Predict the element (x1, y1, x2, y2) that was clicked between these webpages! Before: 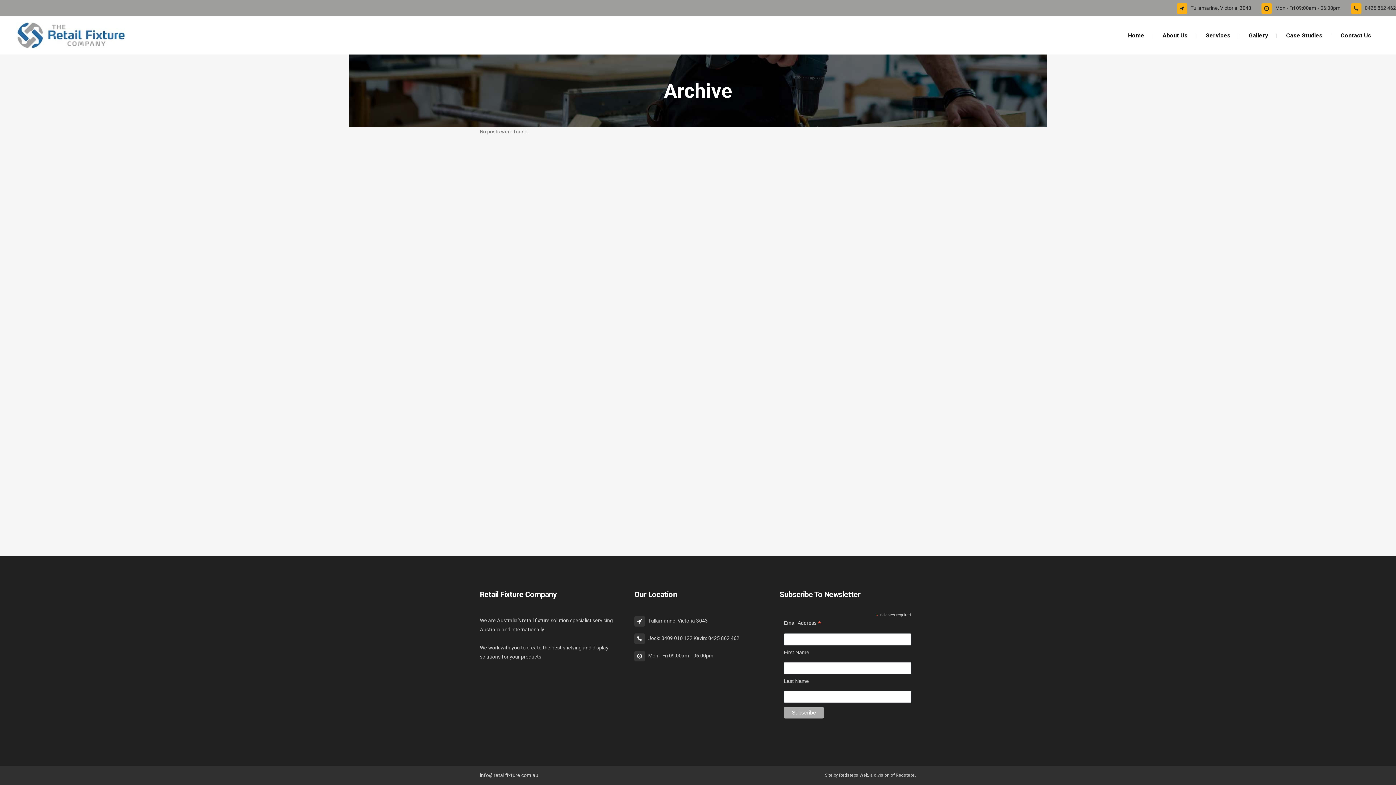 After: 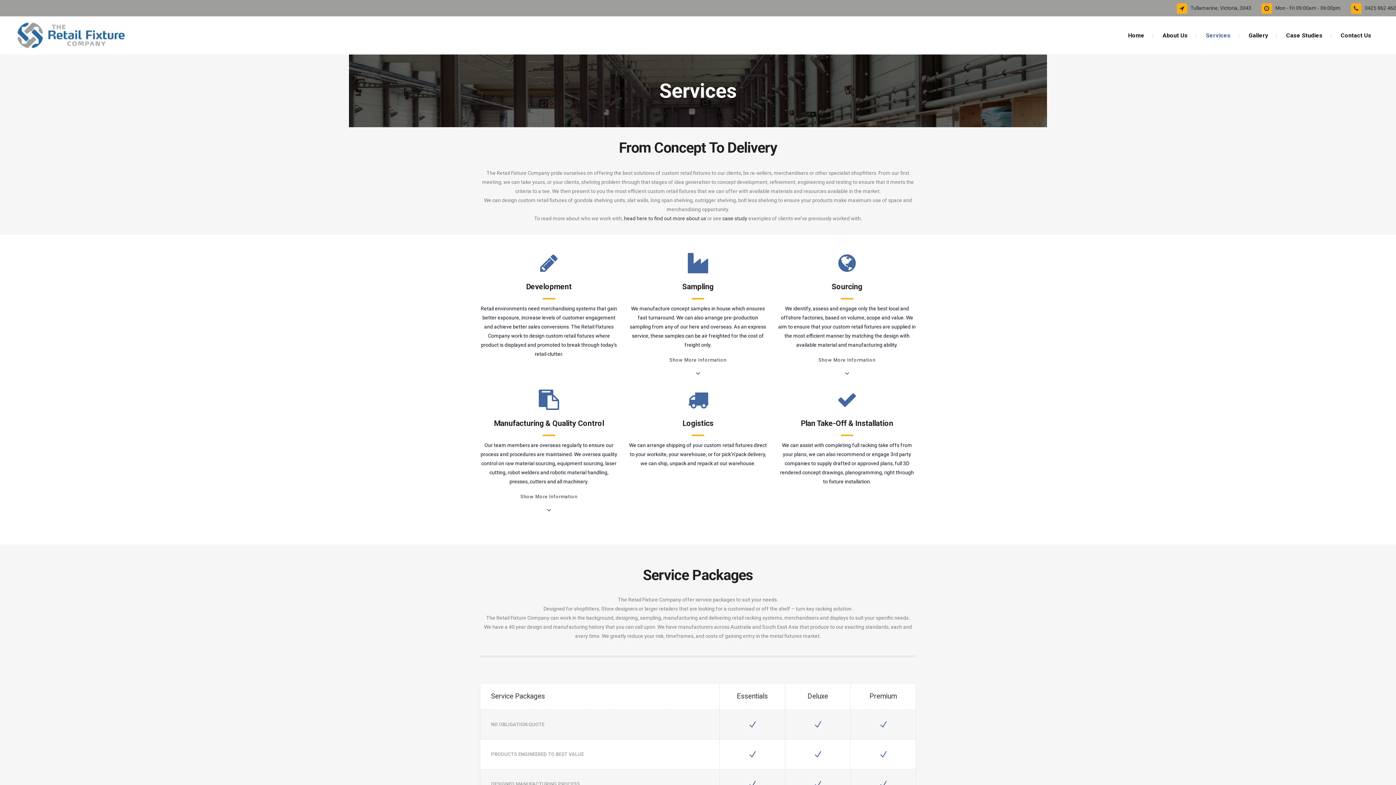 Action: label: Services bbox: (1197, 16, 1239, 54)